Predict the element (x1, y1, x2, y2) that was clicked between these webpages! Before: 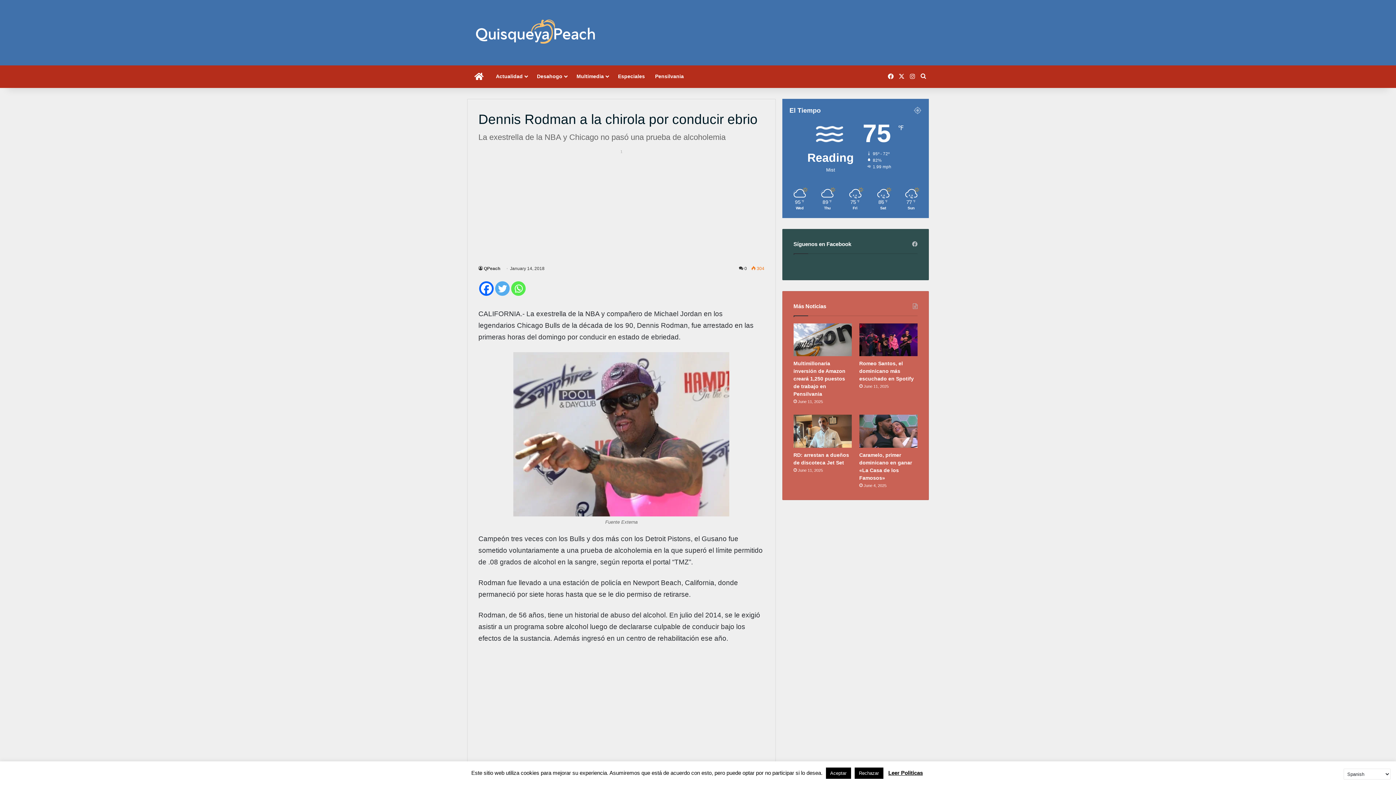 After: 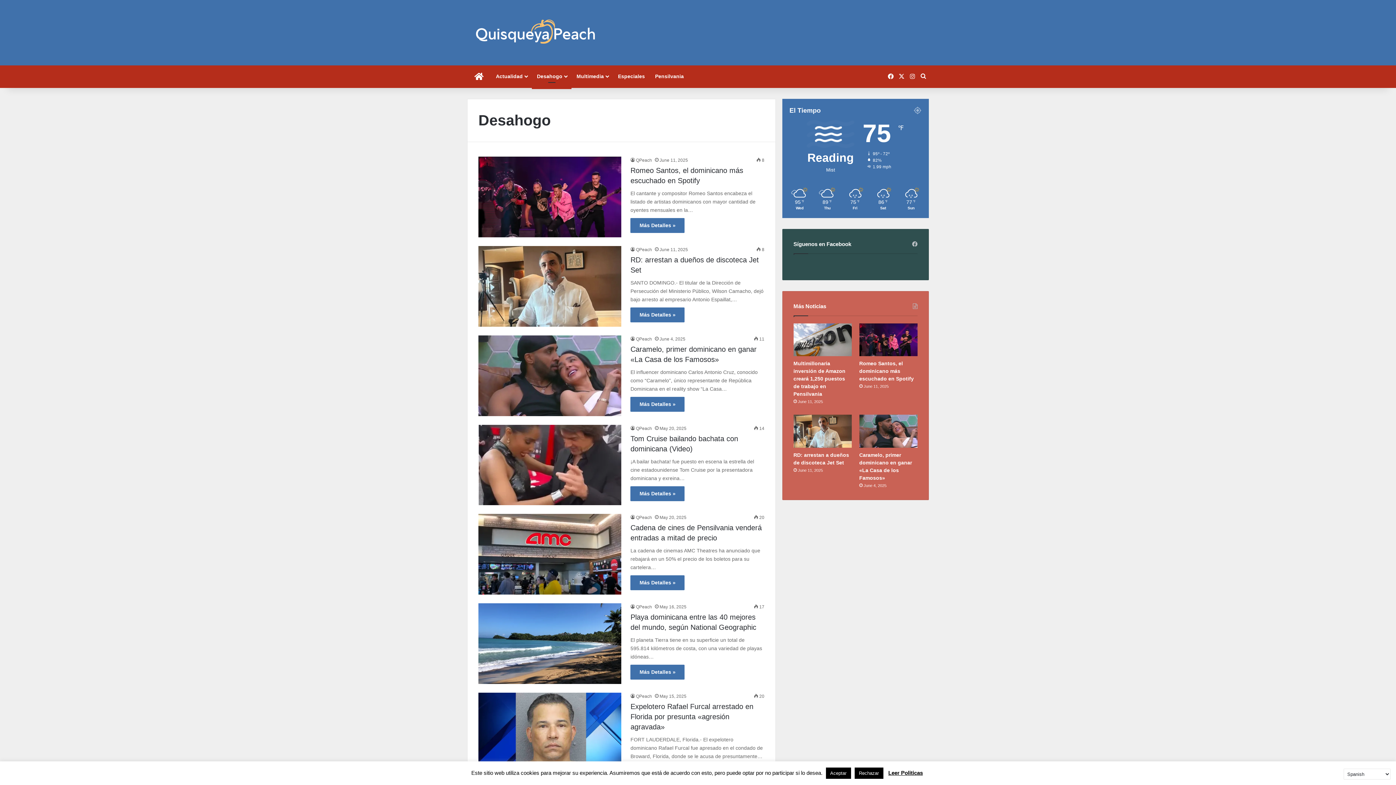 Action: bbox: (532, 65, 571, 87) label: Desahogo